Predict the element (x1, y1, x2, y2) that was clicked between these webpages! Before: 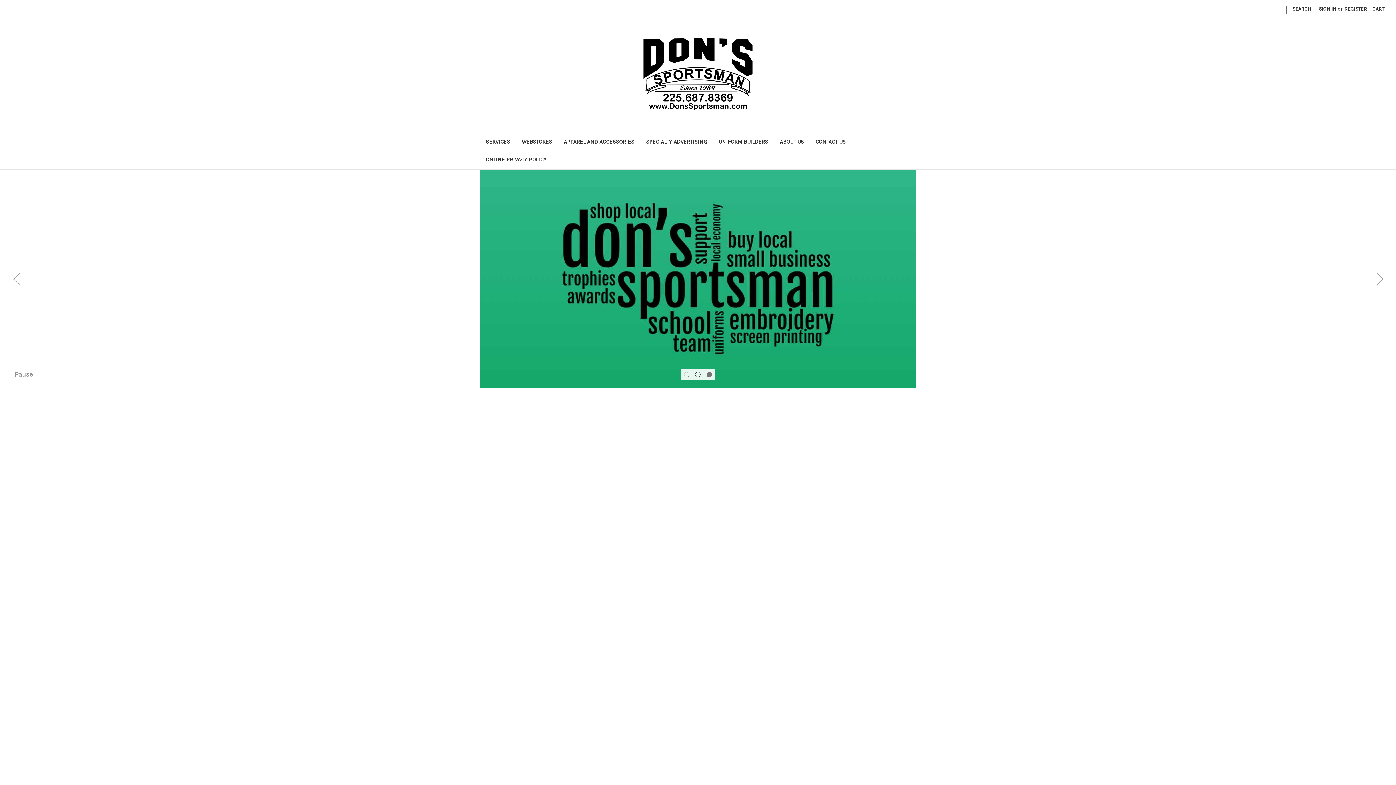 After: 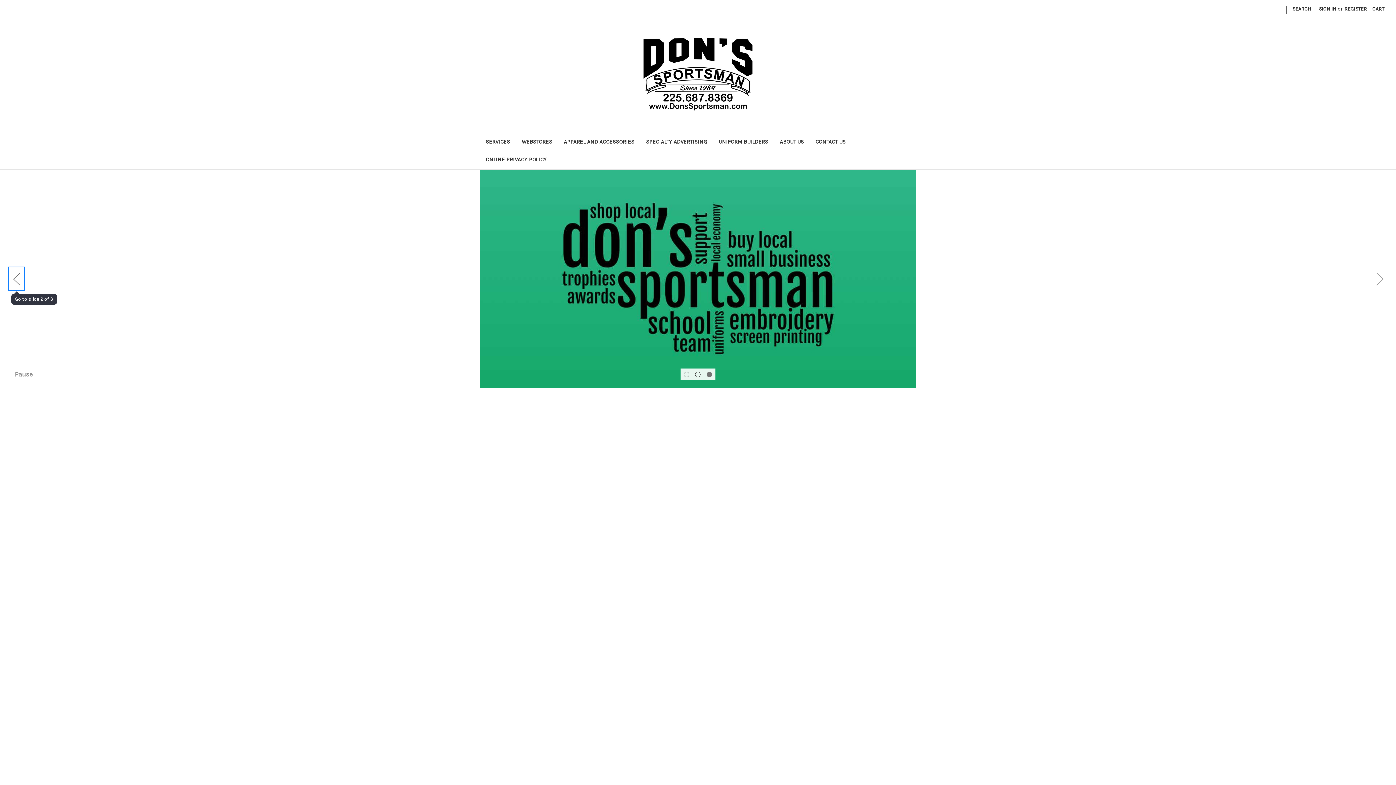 Action: bbox: (9, 267, 23, 289) label: Go to slide 3 of 3